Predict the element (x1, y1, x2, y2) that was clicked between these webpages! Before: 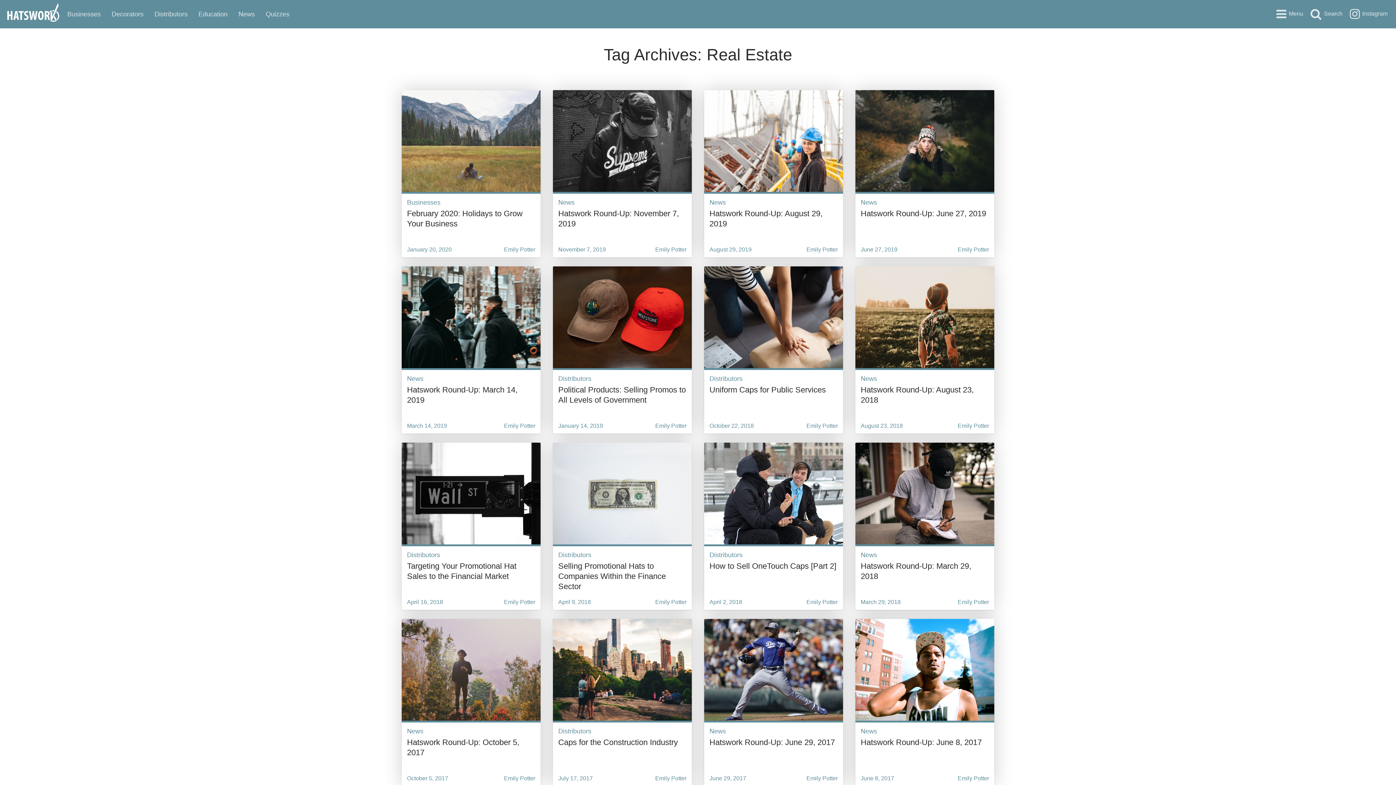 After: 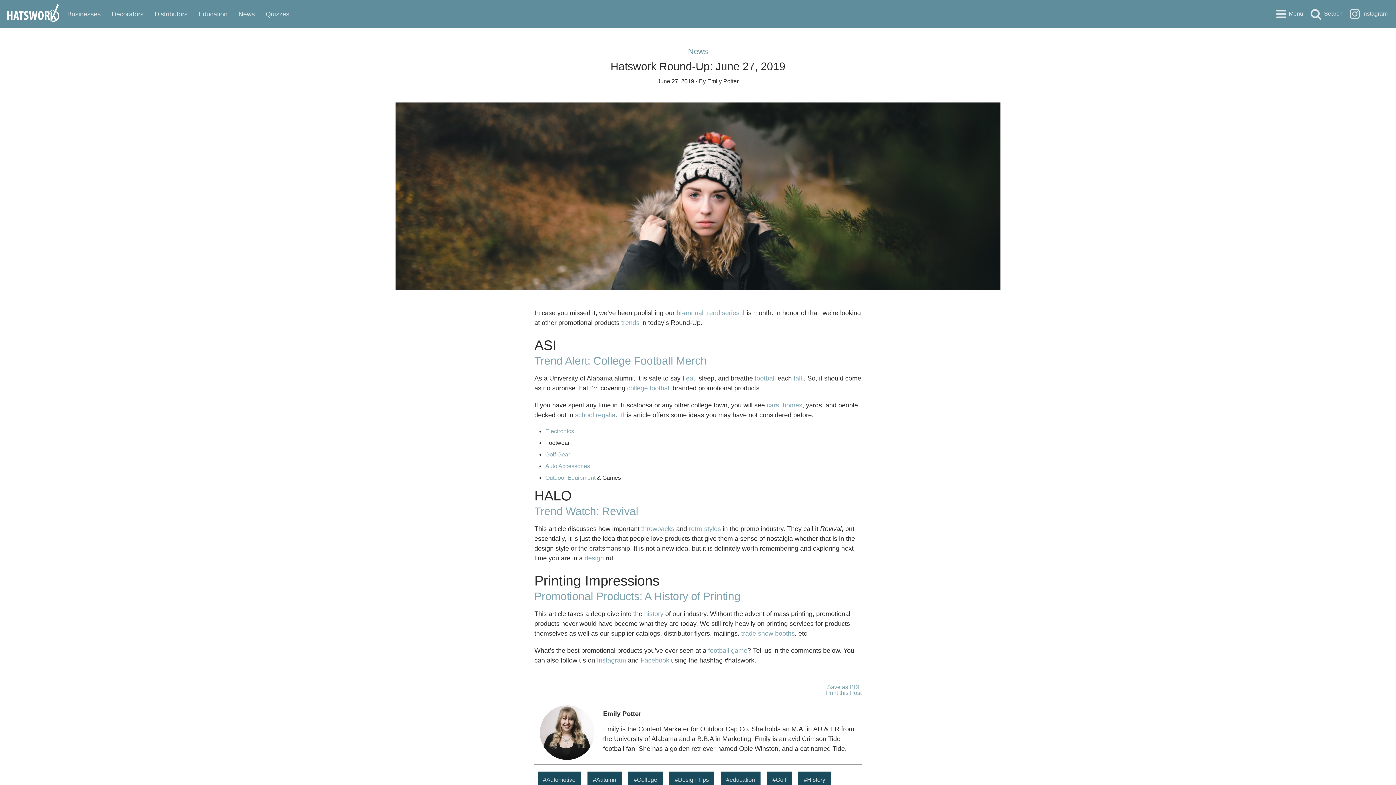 Action: label: News
Hatswork Round-Up: June 27, 2019
June 27, 2019
Emily Potter bbox: (855, 90, 994, 257)